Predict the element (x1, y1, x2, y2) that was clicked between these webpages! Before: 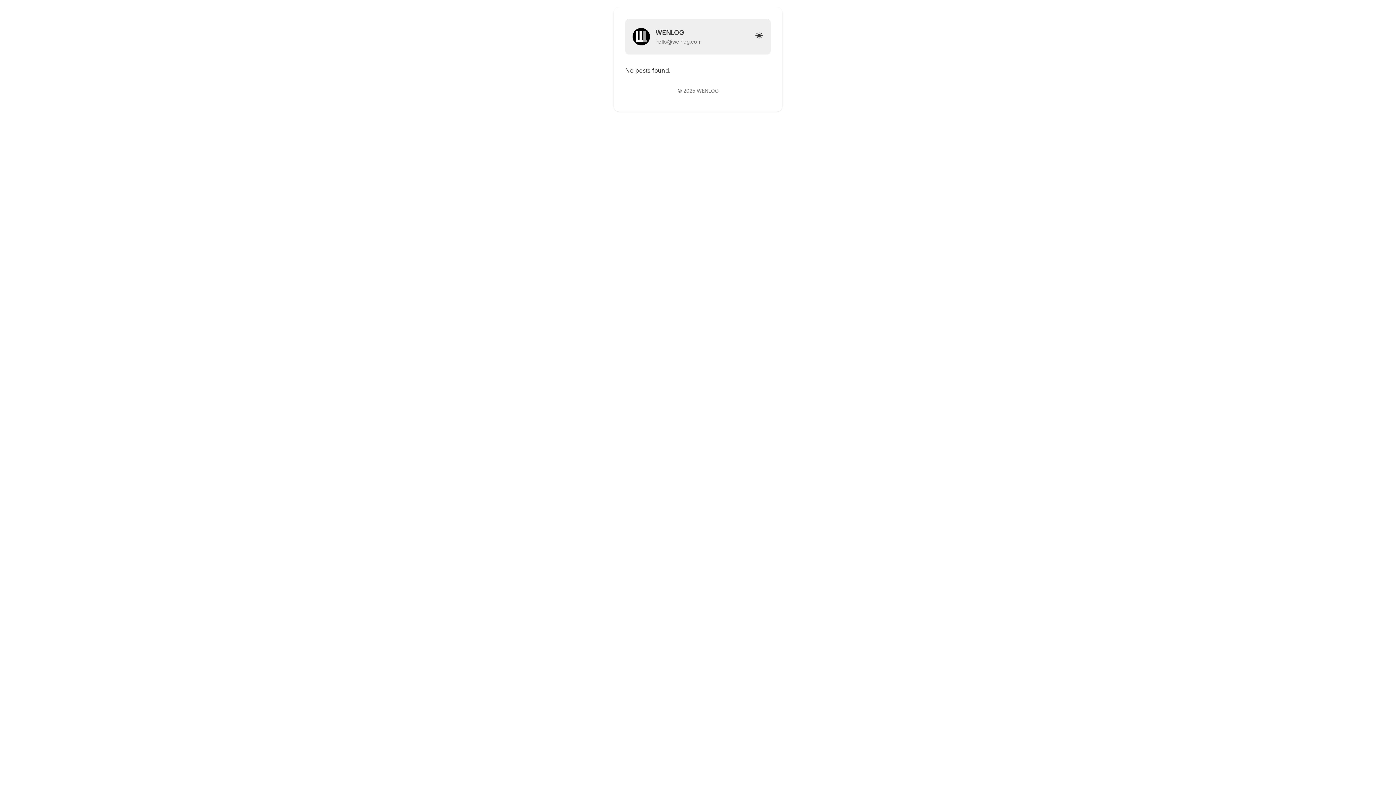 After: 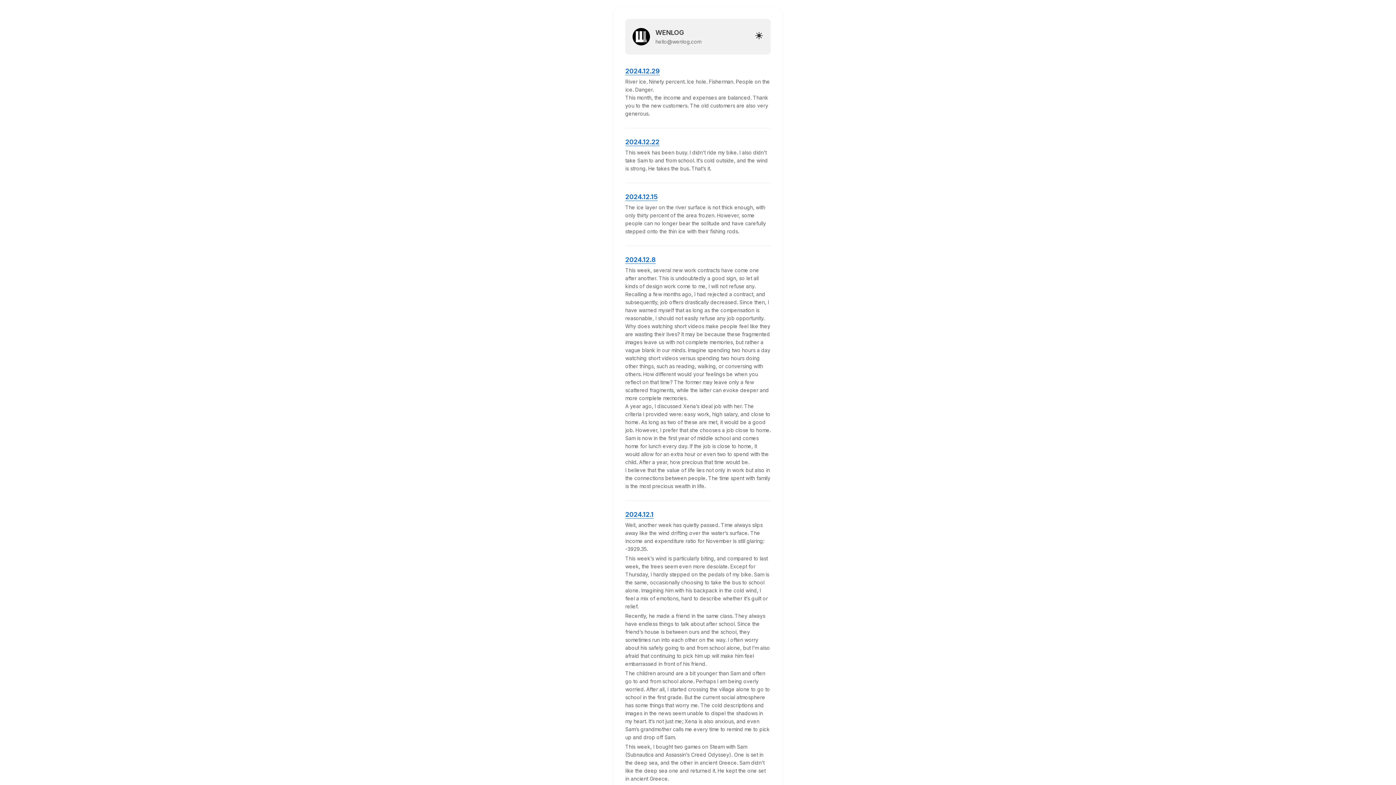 Action: bbox: (655, 28, 684, 36) label: WENLOG